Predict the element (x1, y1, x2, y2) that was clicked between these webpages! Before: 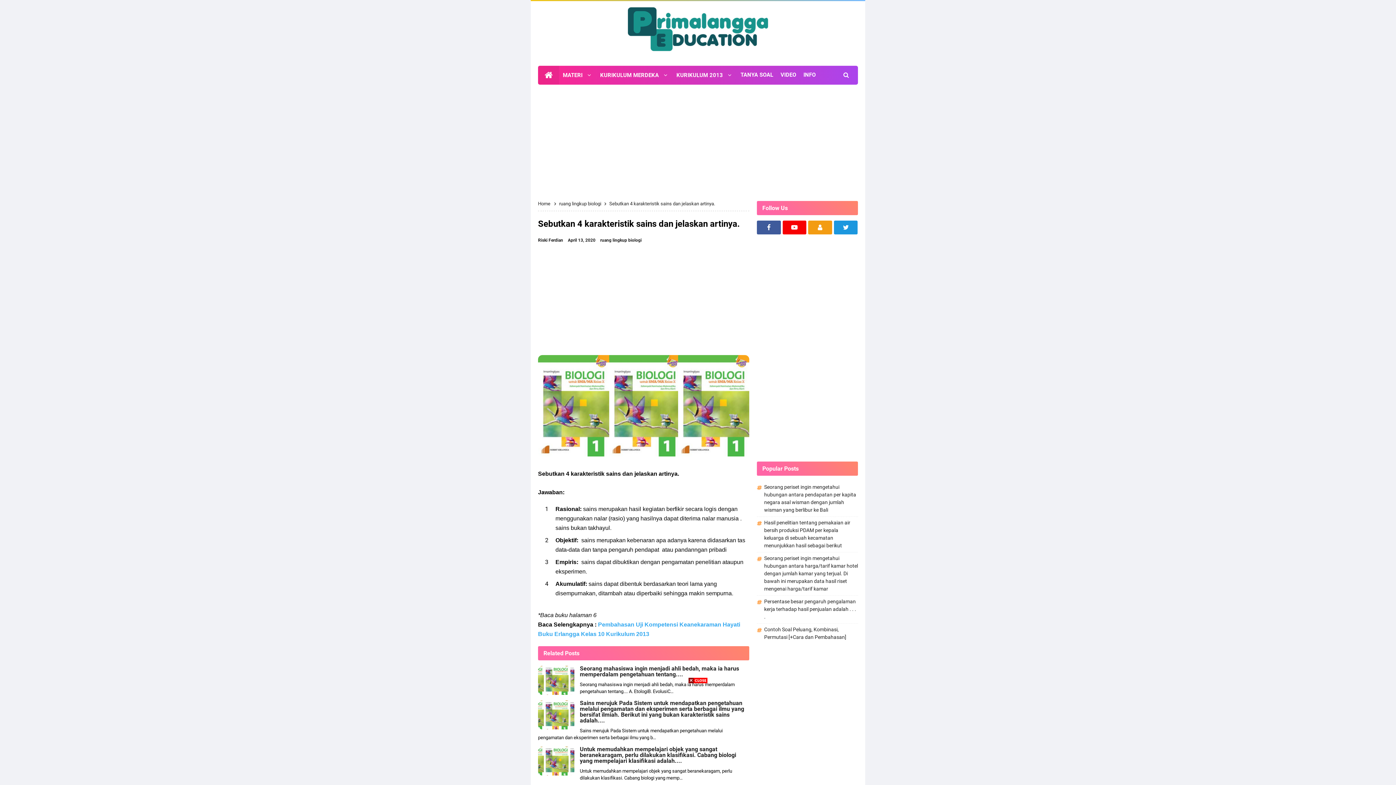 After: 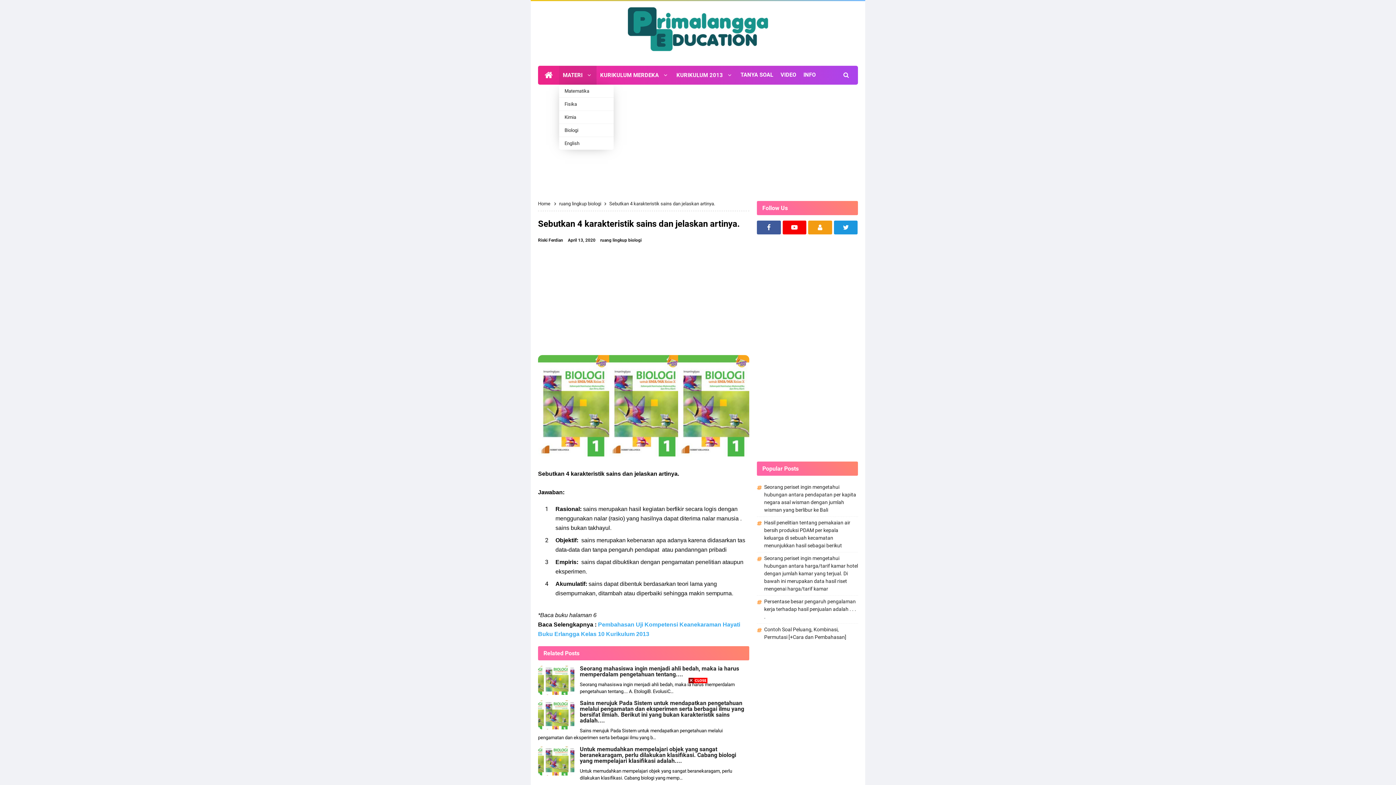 Action: bbox: (559, 65, 596, 84) label: MATERI 